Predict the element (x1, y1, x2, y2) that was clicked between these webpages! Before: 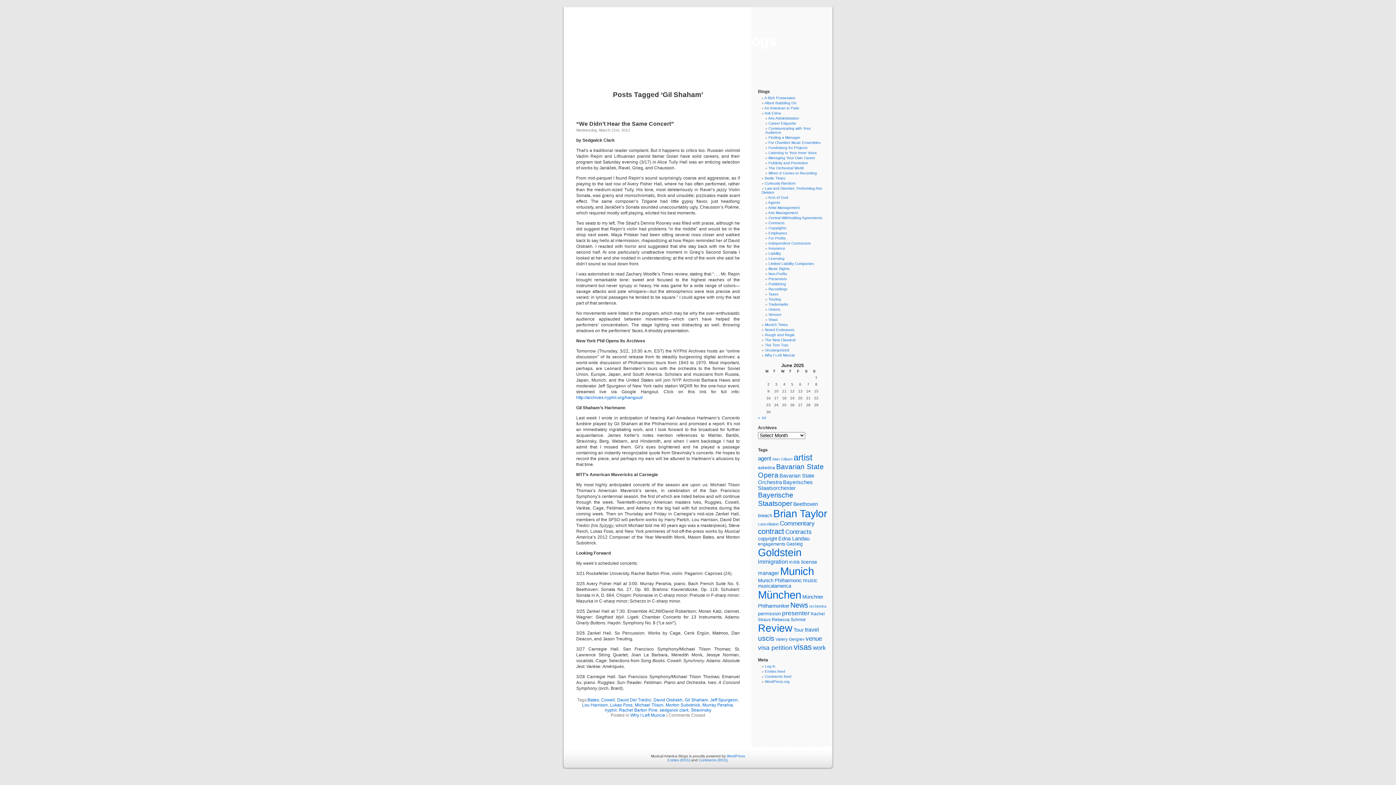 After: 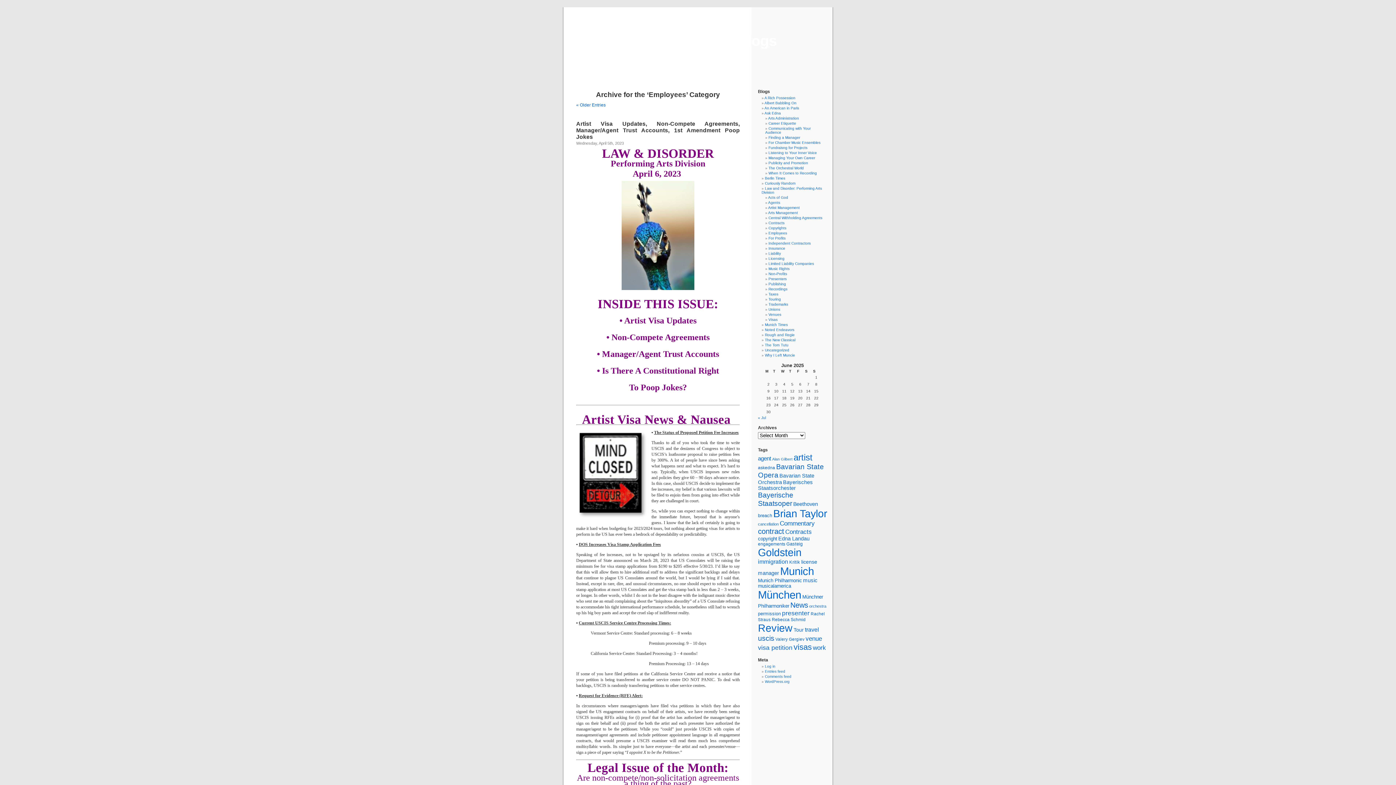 Action: bbox: (768, 231, 787, 235) label: Employees